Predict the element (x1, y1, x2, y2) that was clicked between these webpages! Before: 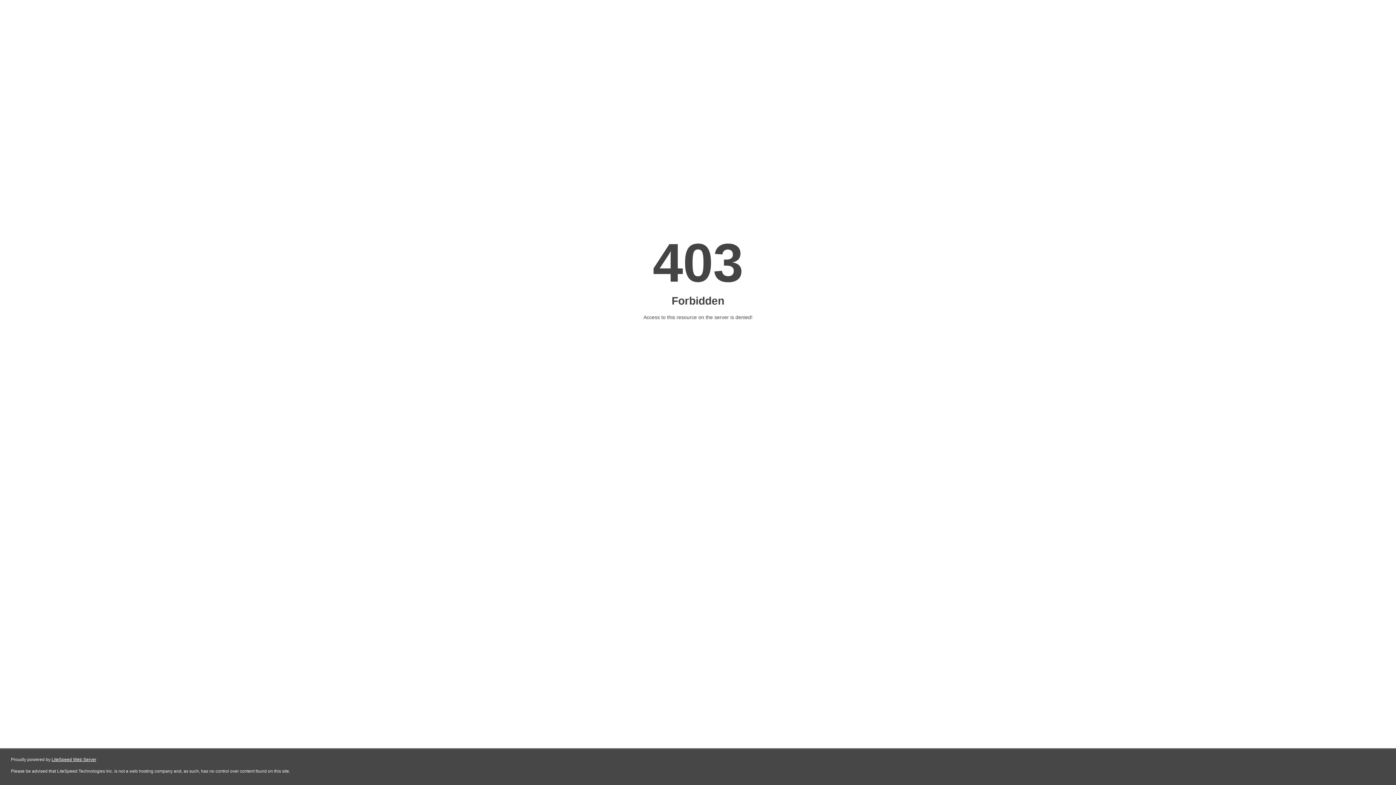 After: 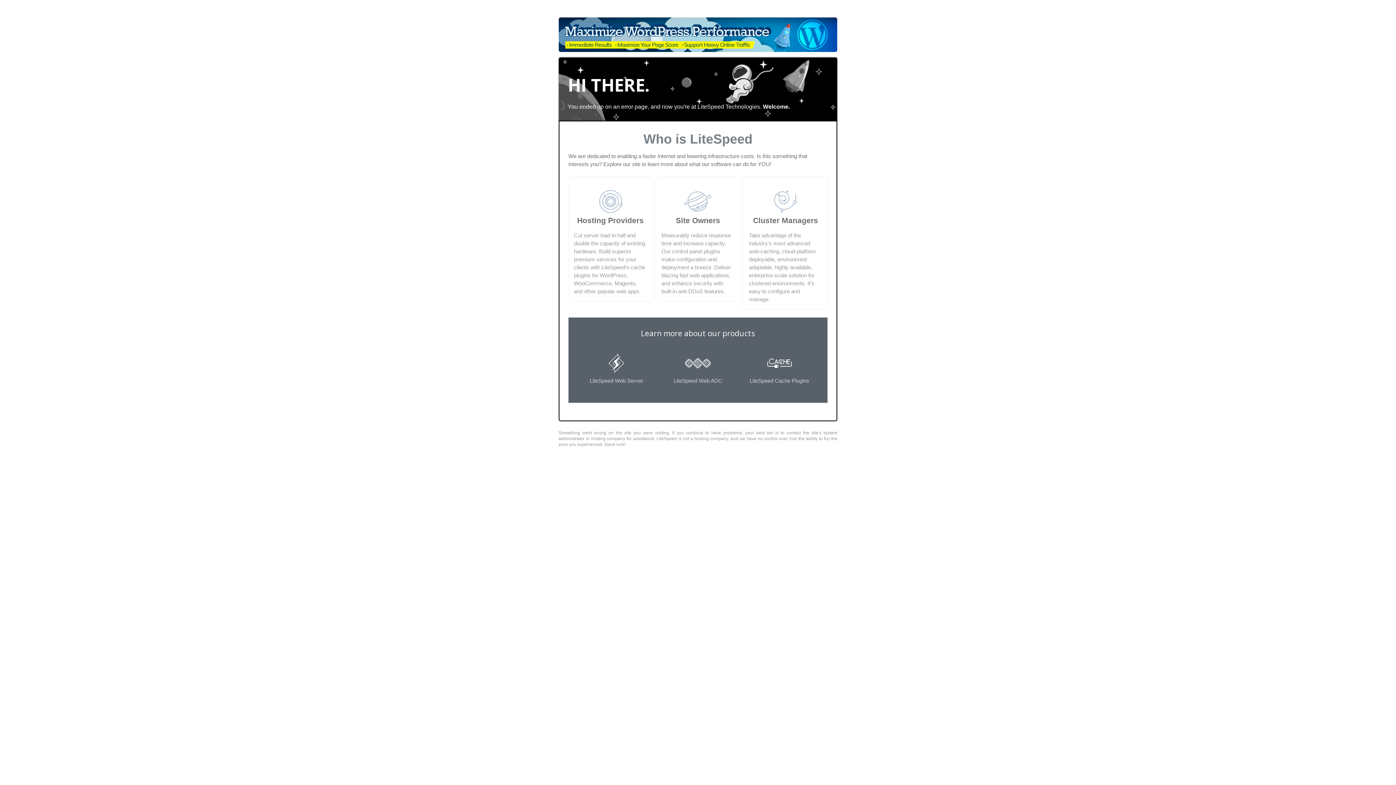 Action: bbox: (51, 757, 96, 762) label: LiteSpeed Web Server